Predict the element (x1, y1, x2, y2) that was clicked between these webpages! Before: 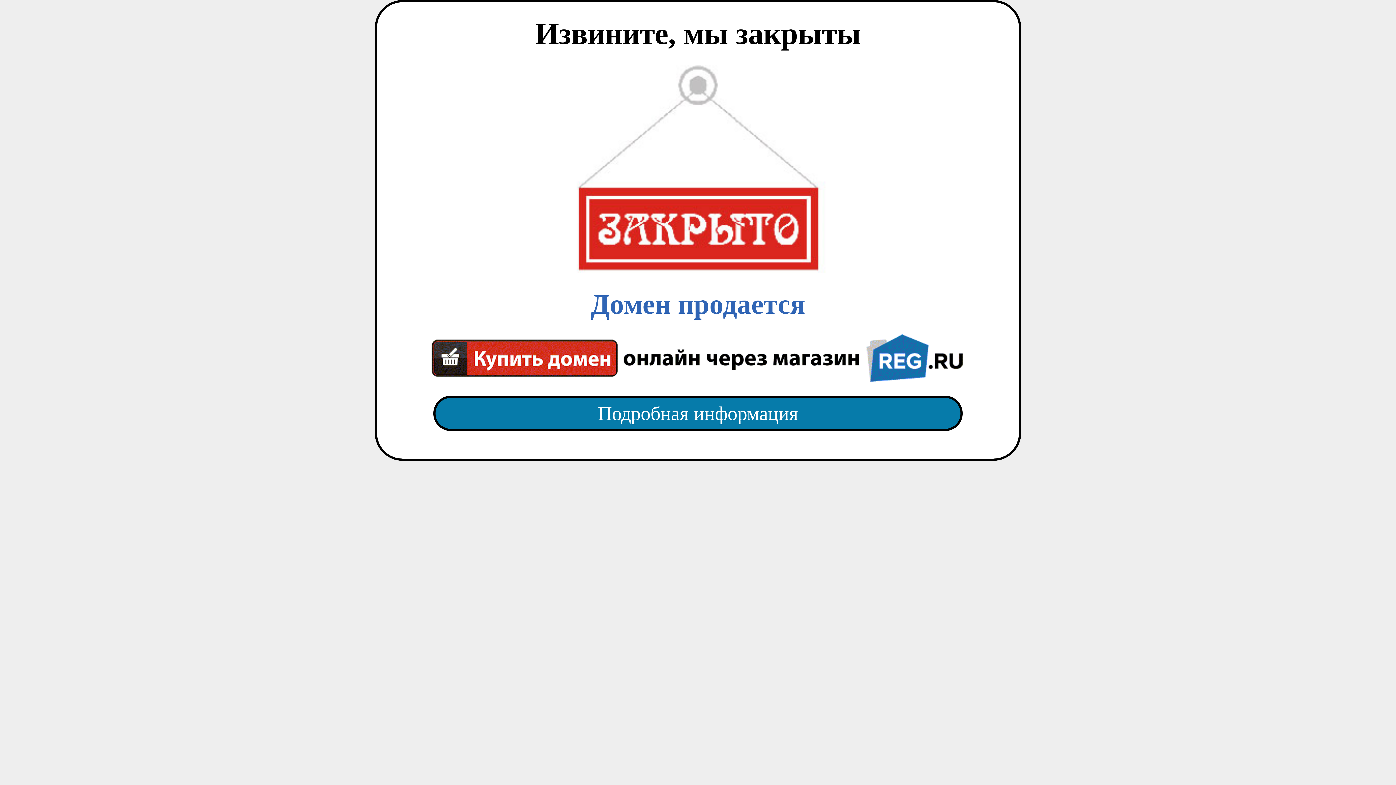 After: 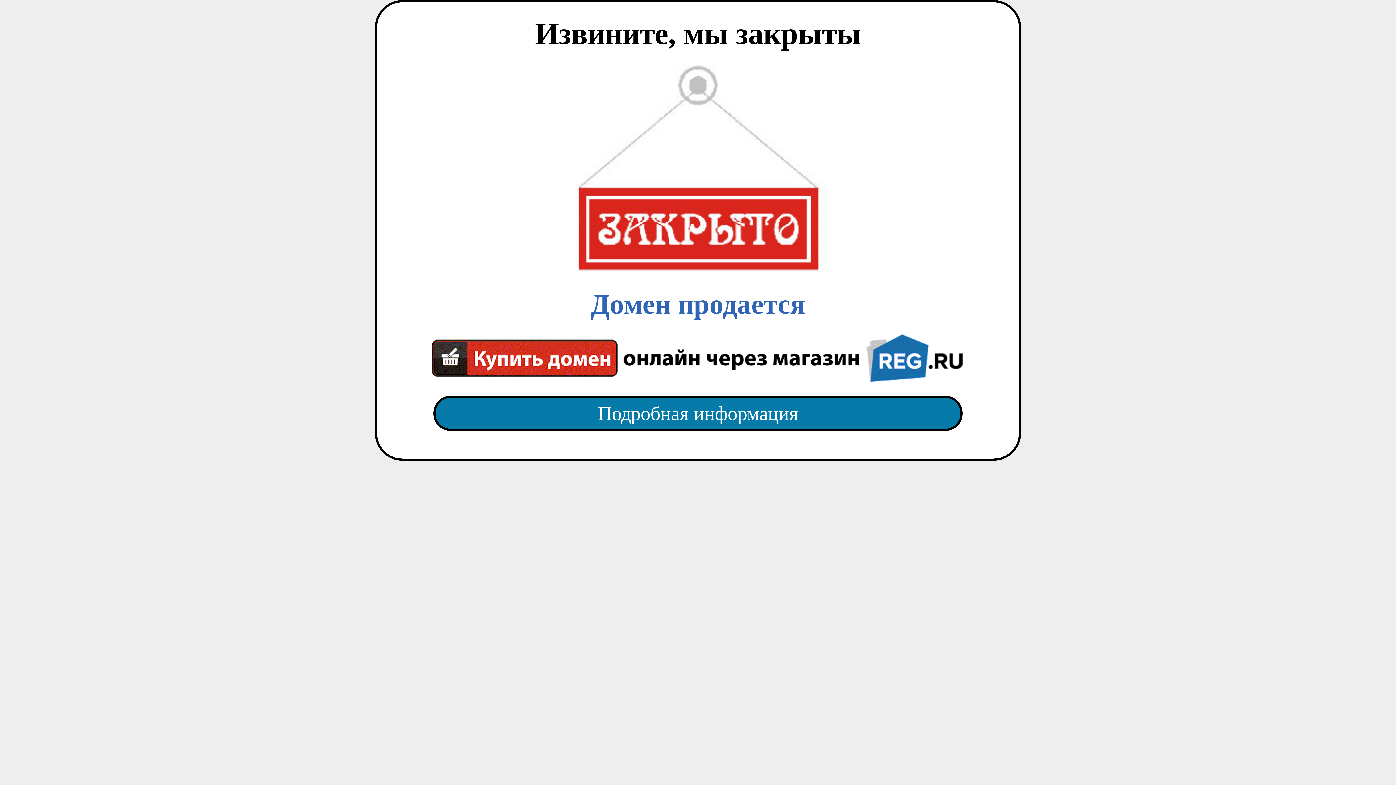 Action: label: Домен продается bbox: (418, 65, 977, 382)